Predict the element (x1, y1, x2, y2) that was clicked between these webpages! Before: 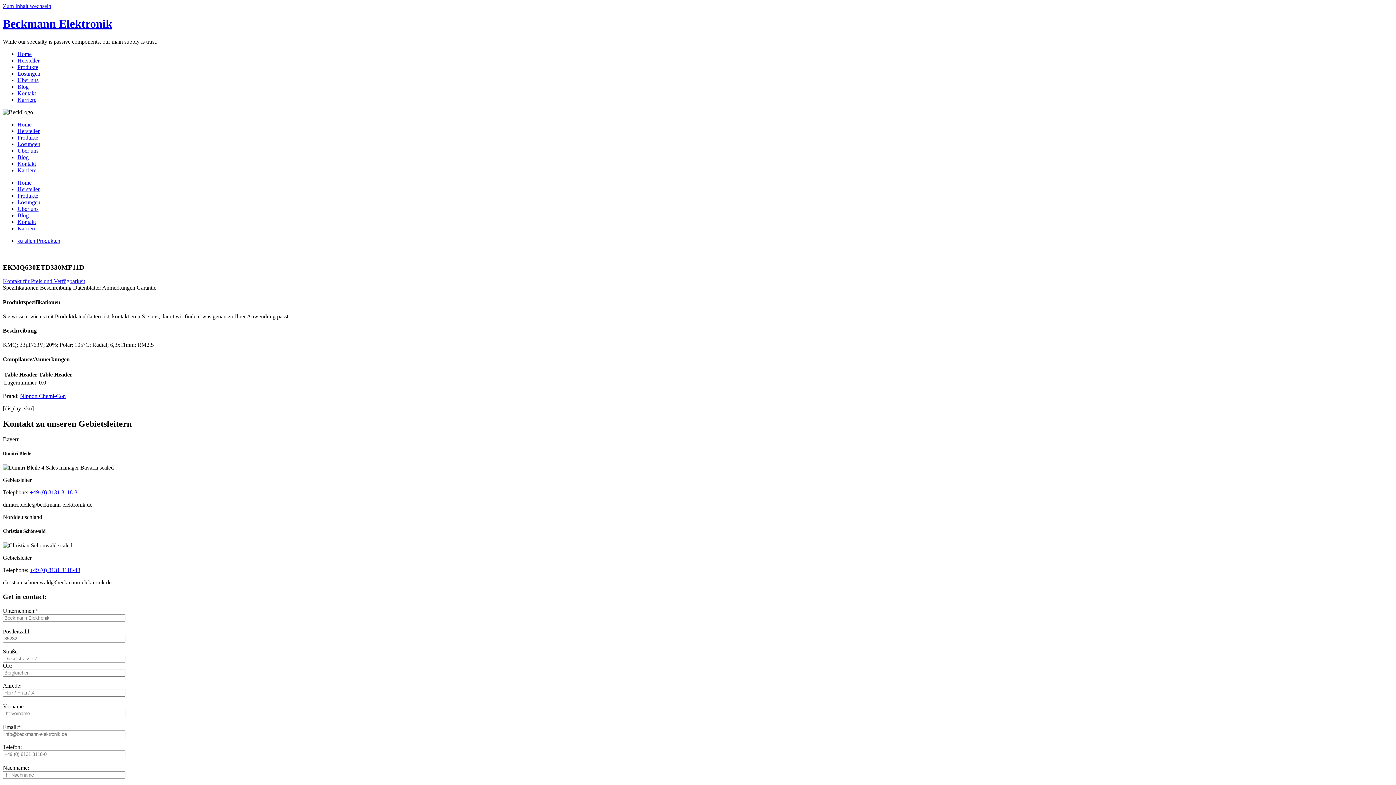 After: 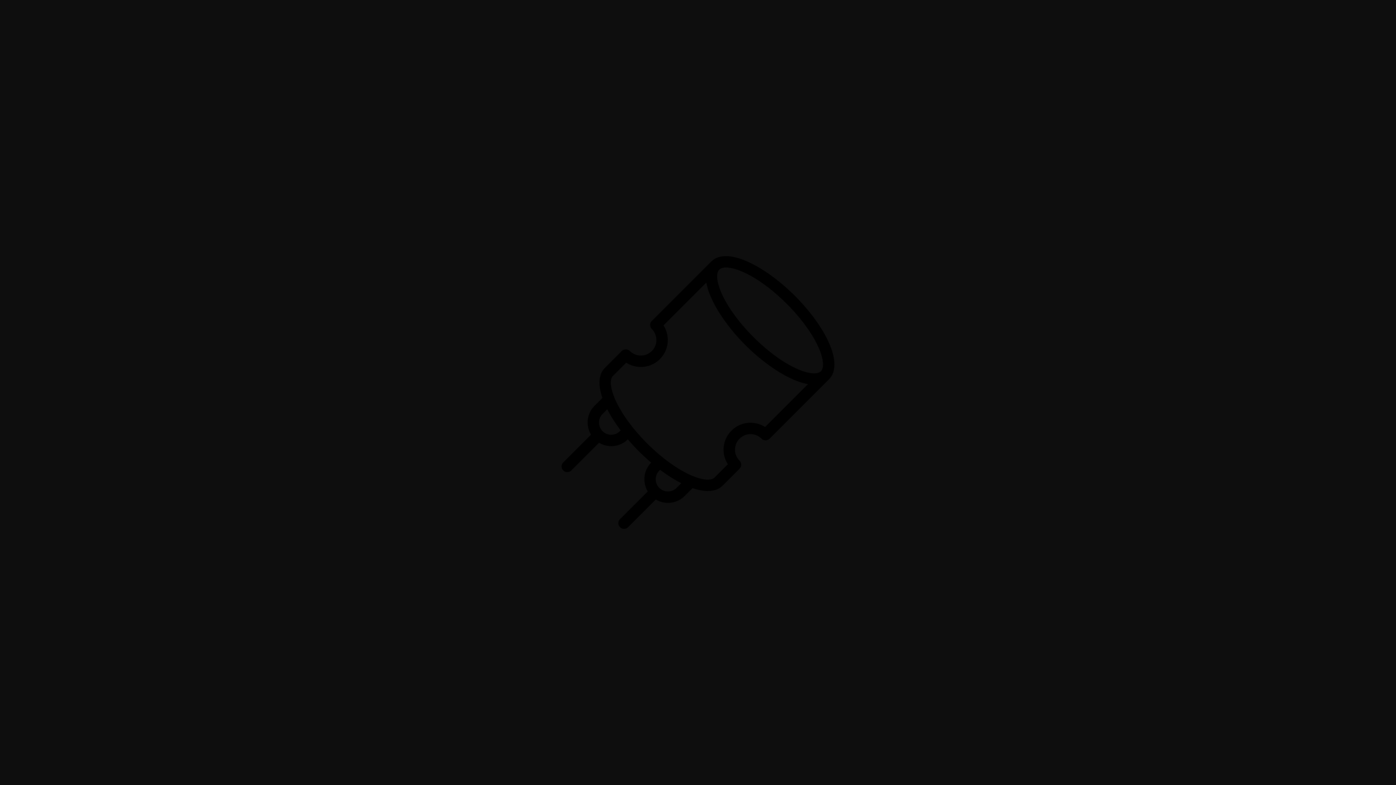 Action: bbox: (2, 250, 29, 256)